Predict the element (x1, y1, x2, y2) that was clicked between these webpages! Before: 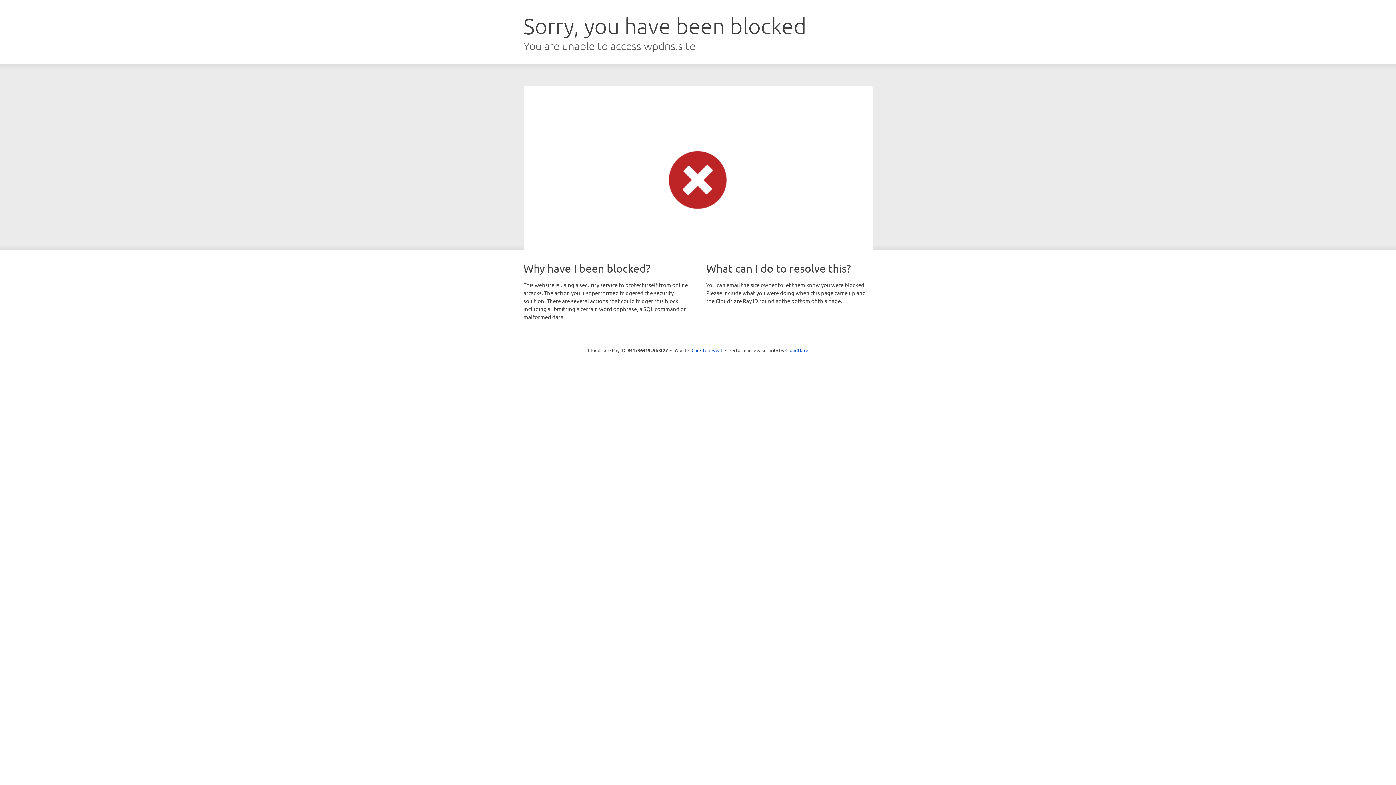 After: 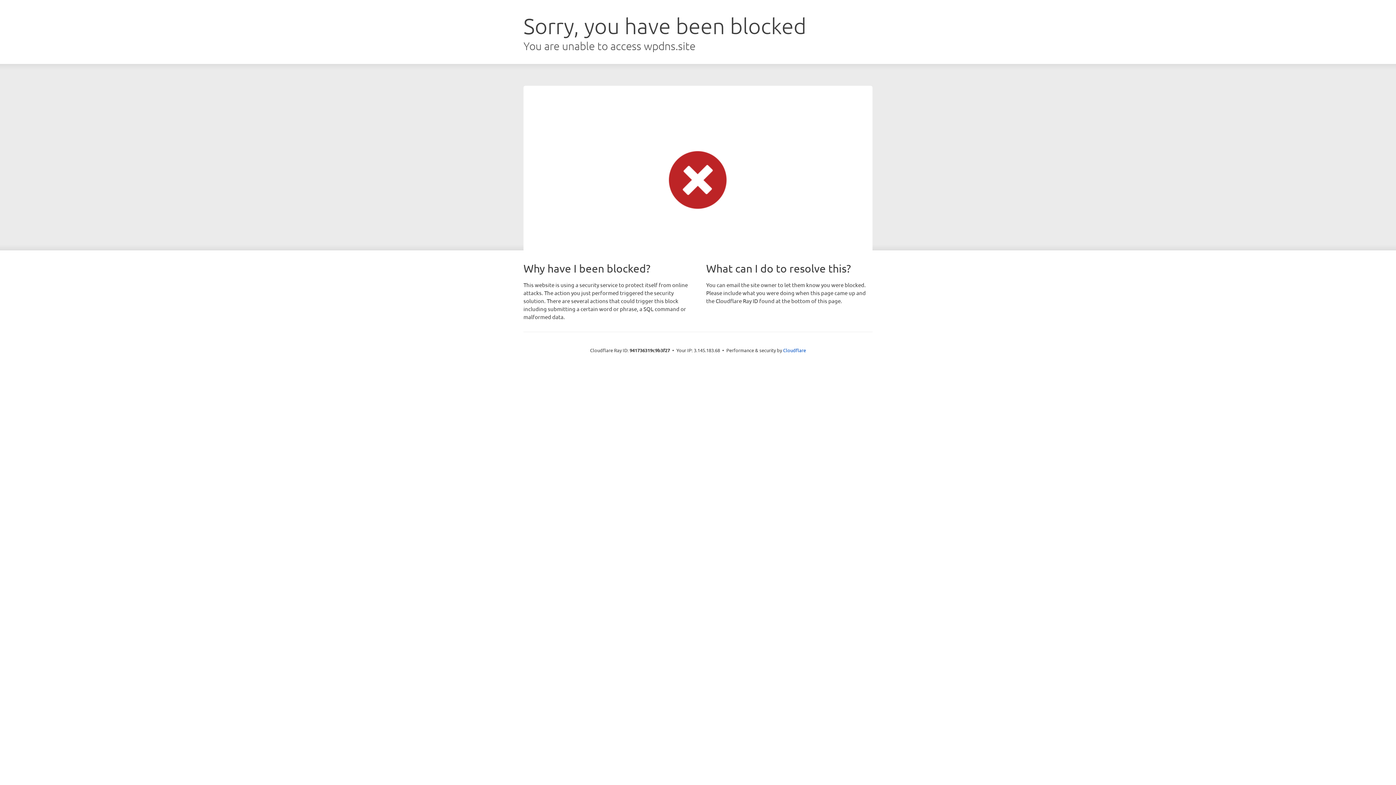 Action: bbox: (691, 346, 722, 353) label: Click to reveal